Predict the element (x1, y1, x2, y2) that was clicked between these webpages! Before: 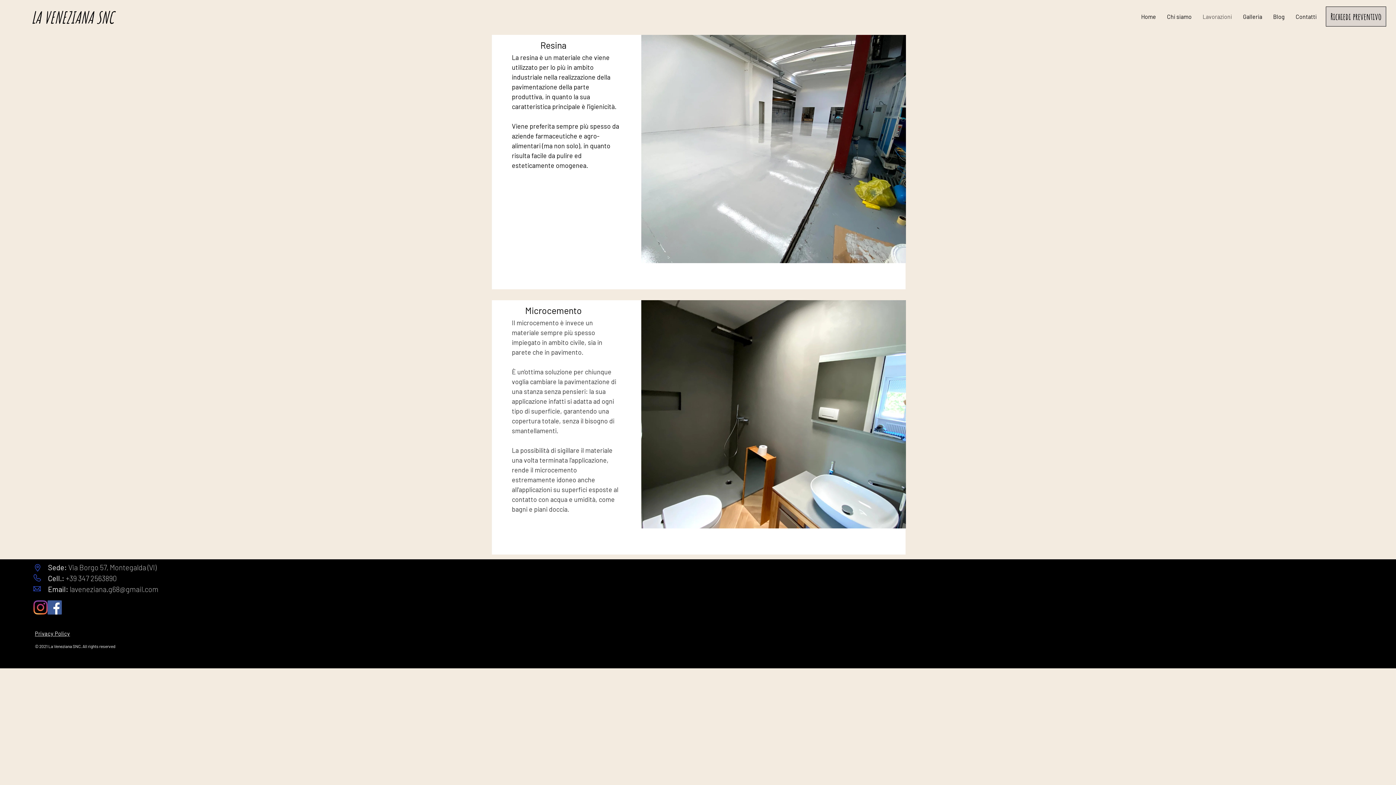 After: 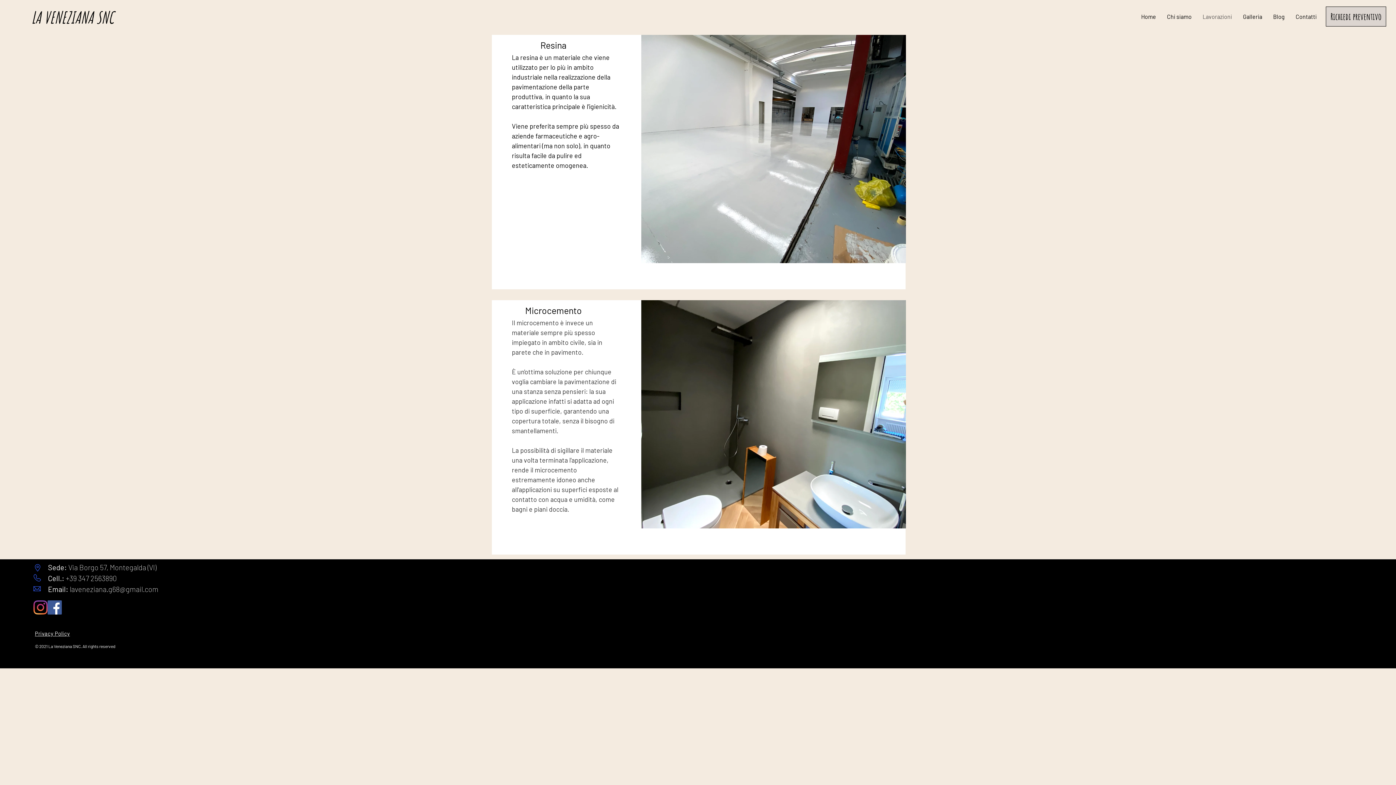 Action: label: Instagram bbox: (33, 600, 47, 614)